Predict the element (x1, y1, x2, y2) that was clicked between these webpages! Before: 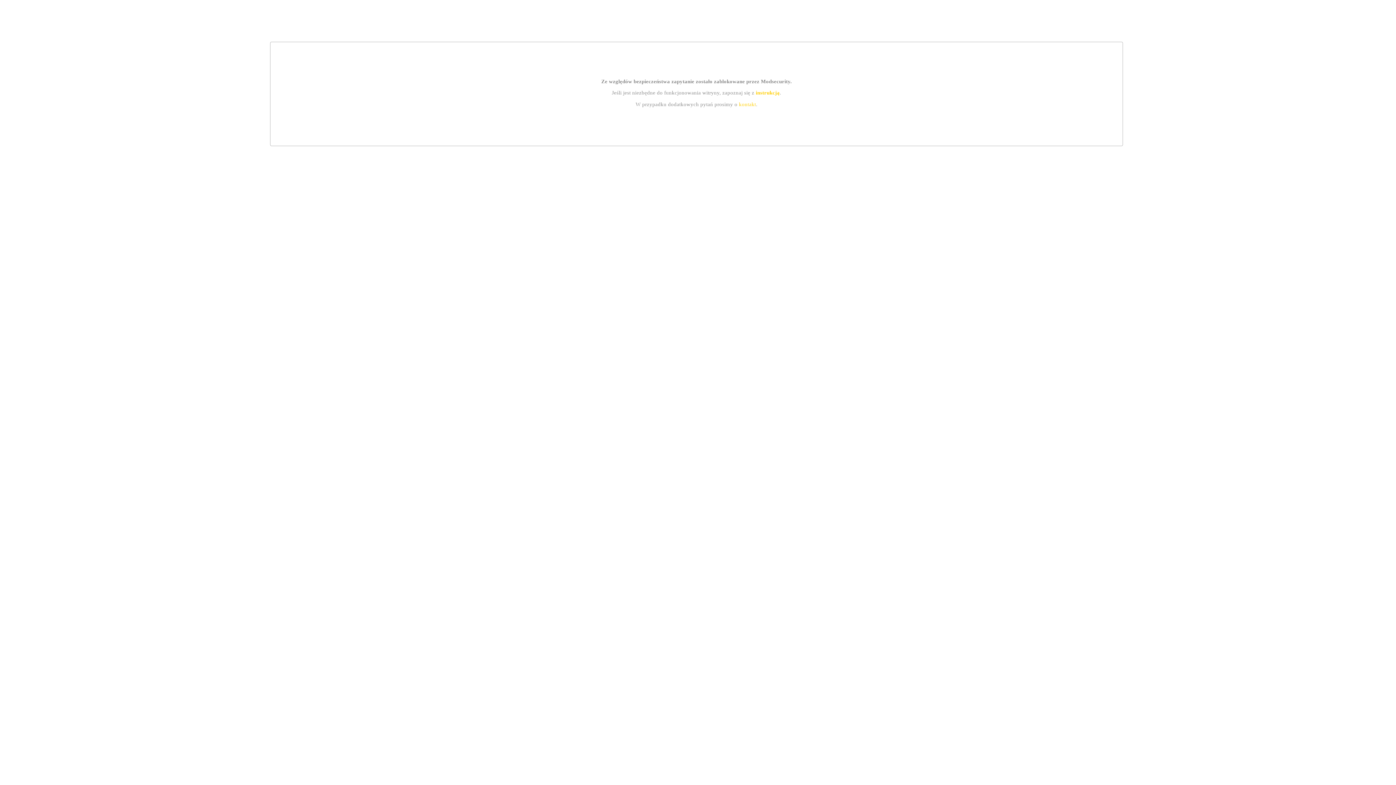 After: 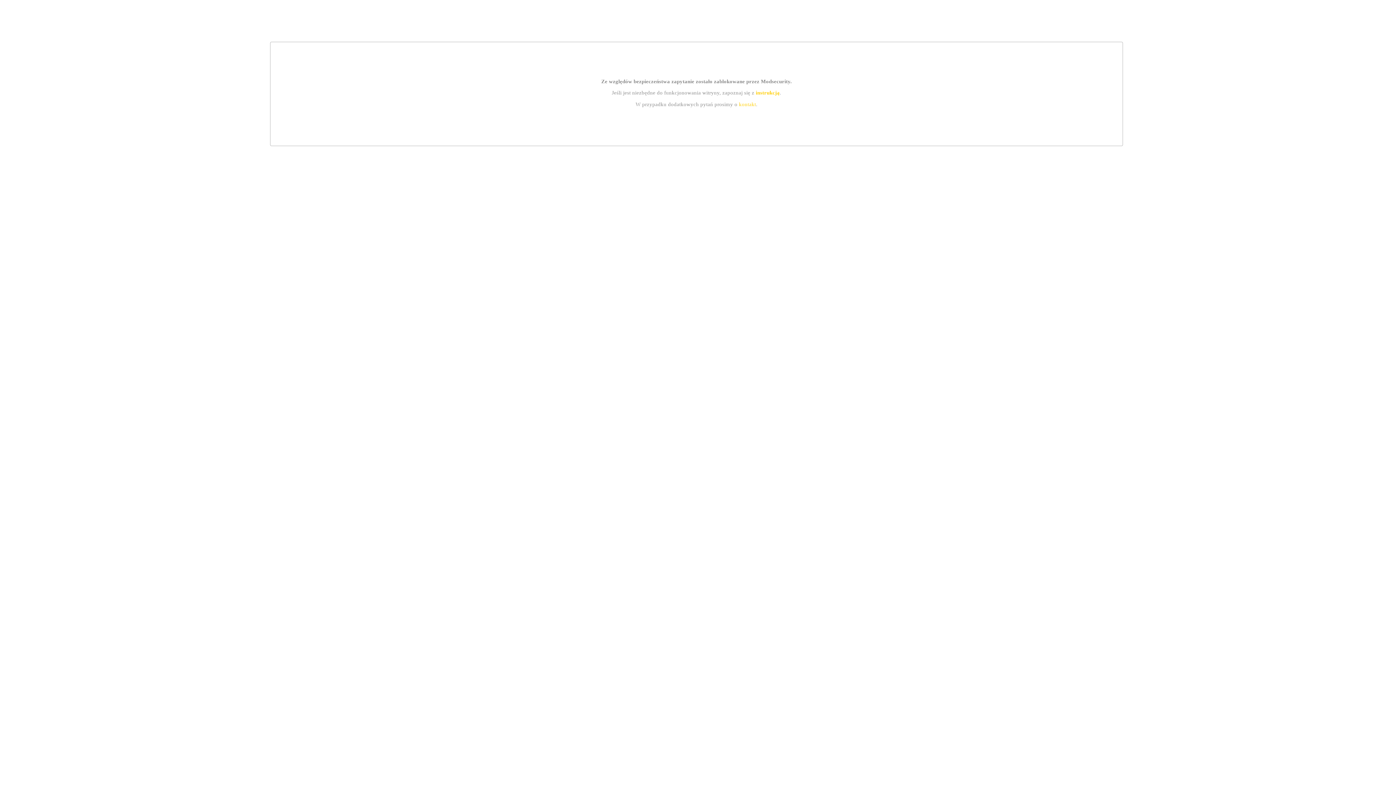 Action: bbox: (739, 101, 756, 107) label: kontakt